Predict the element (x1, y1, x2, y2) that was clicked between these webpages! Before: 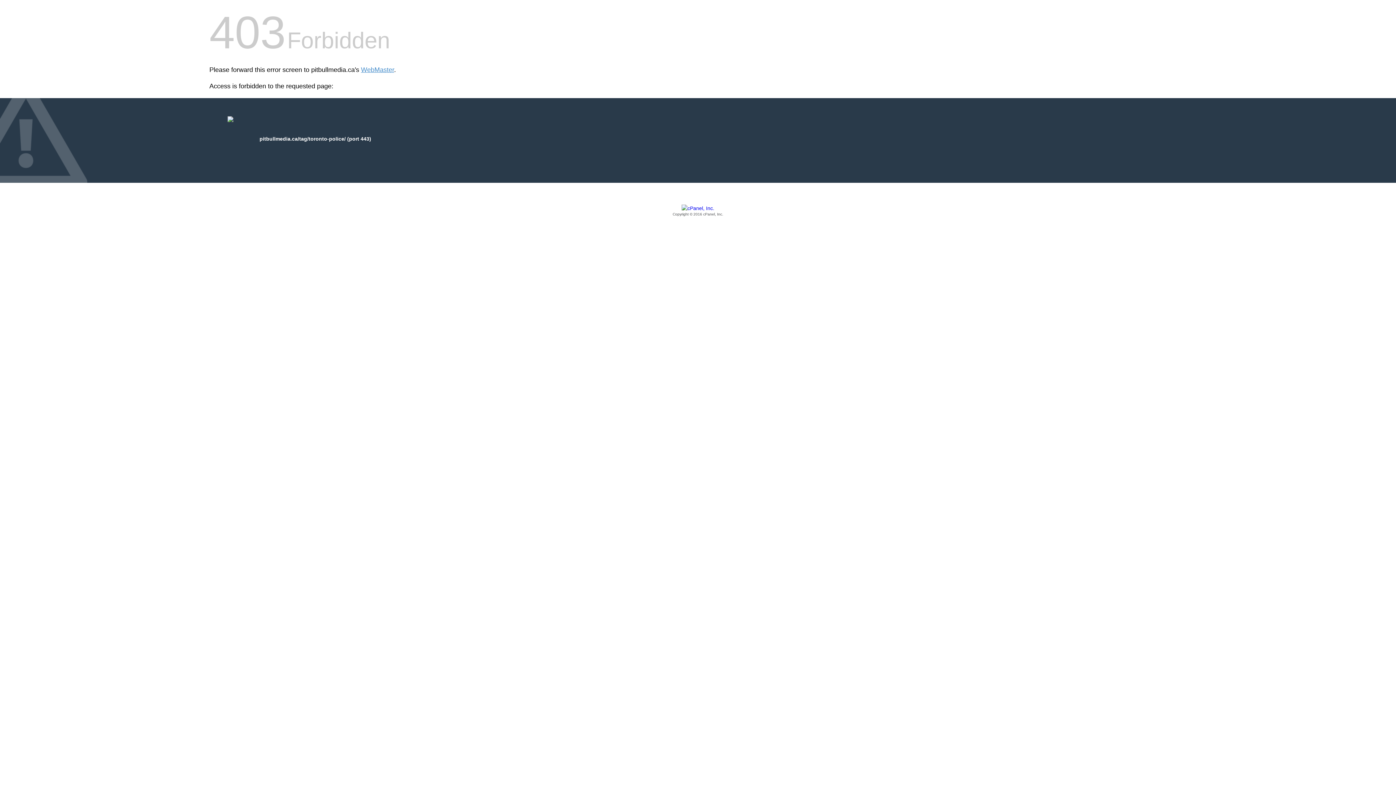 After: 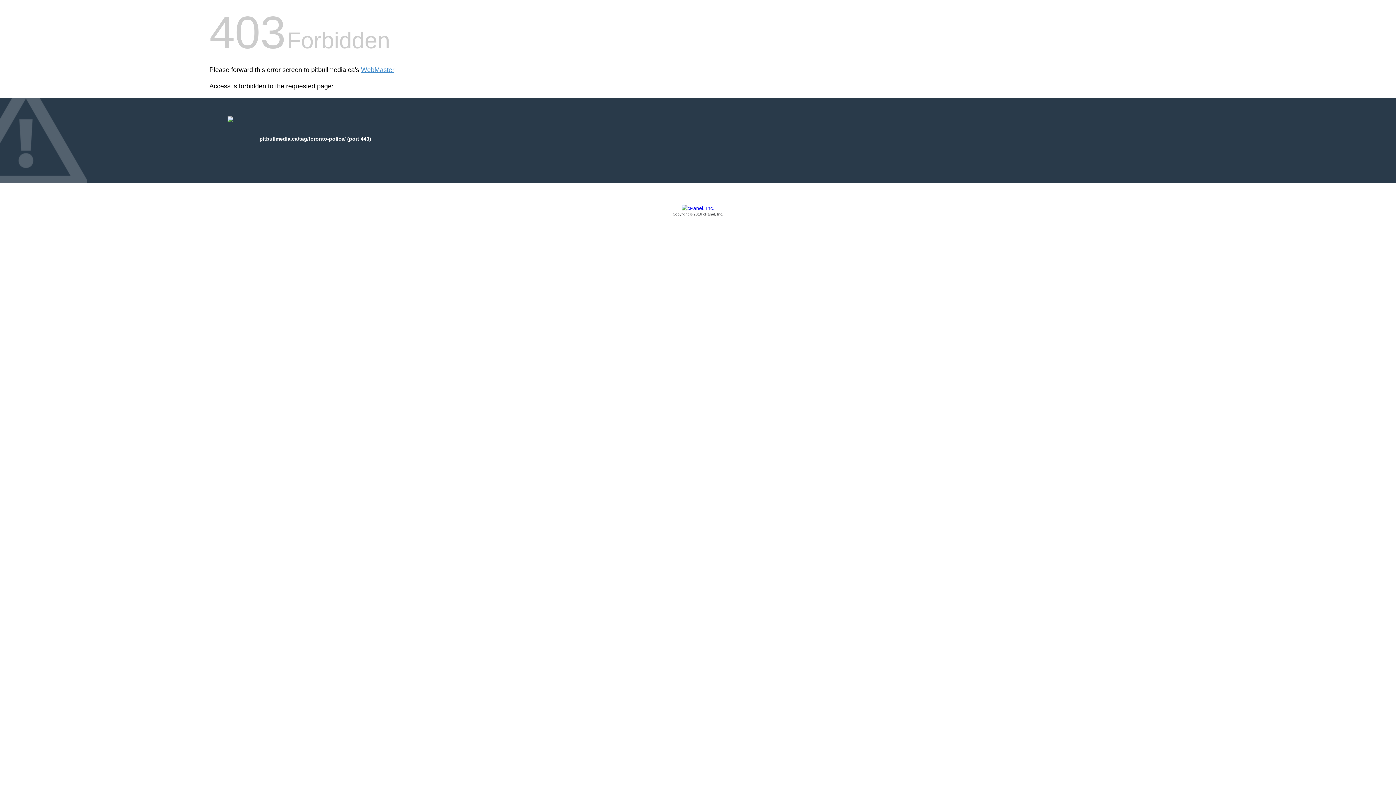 Action: label: Copyright © 2016 cPanel, Inc. bbox: (209, 205, 1186, 217)